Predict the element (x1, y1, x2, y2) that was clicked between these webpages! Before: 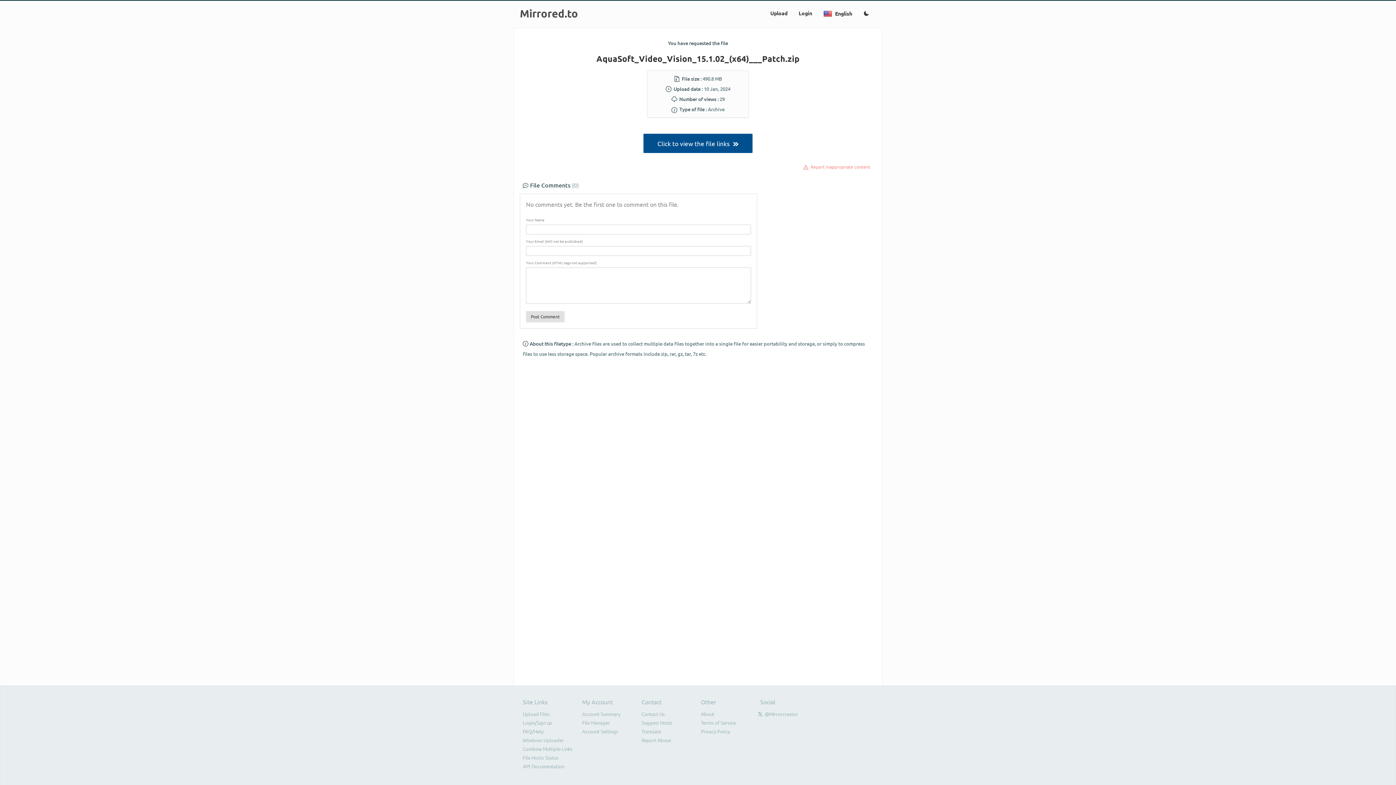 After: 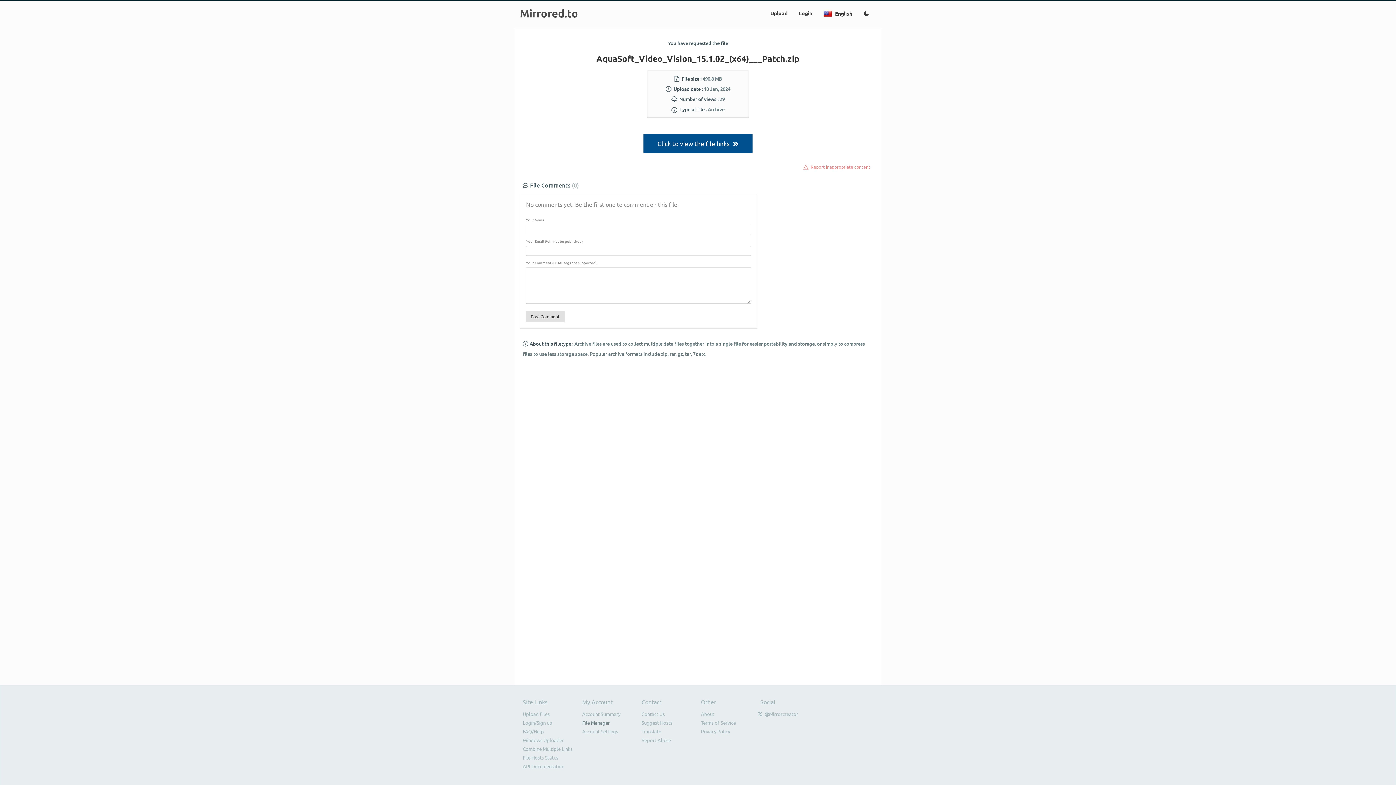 Action: label: File Manager bbox: (582, 719, 609, 726)